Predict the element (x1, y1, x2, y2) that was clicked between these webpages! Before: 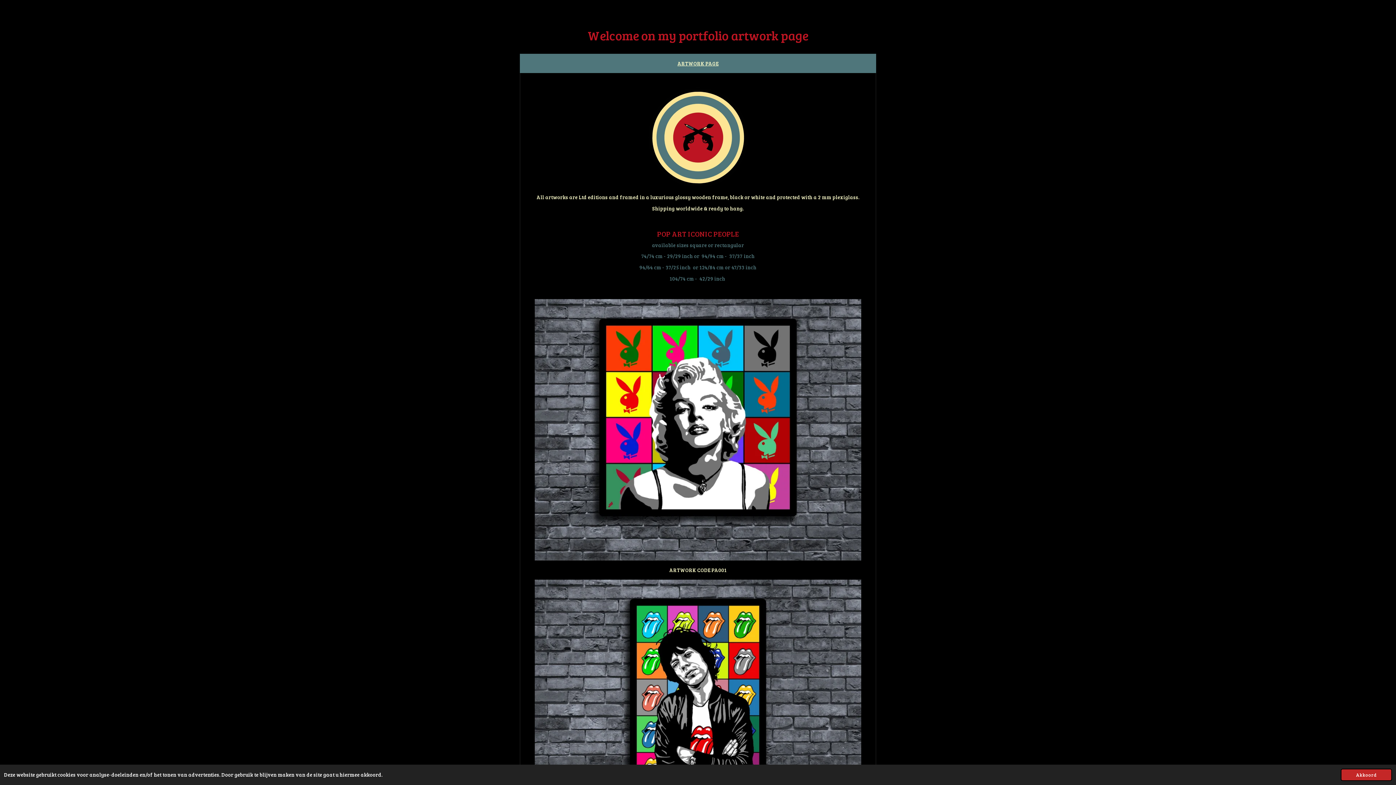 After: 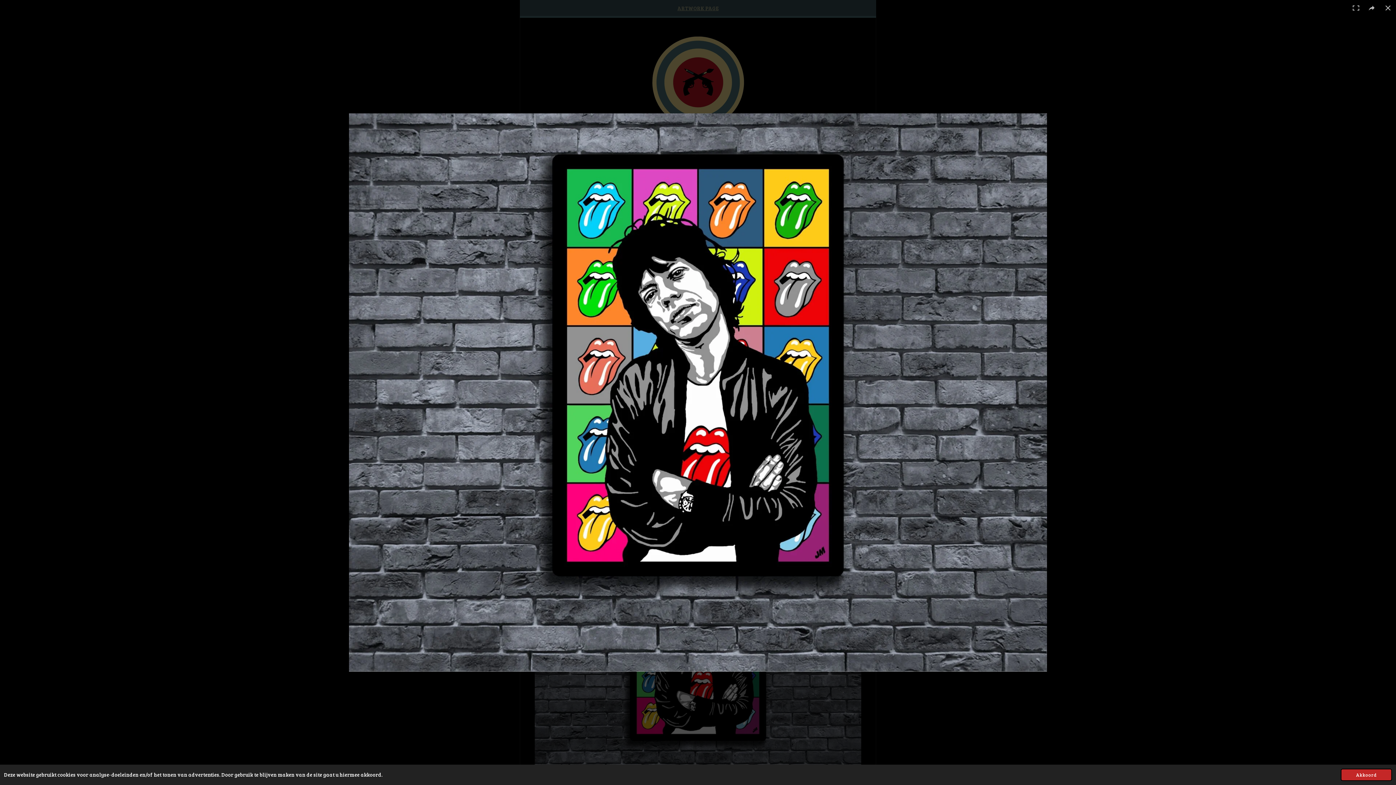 Action: bbox: (534, 579, 861, 841)